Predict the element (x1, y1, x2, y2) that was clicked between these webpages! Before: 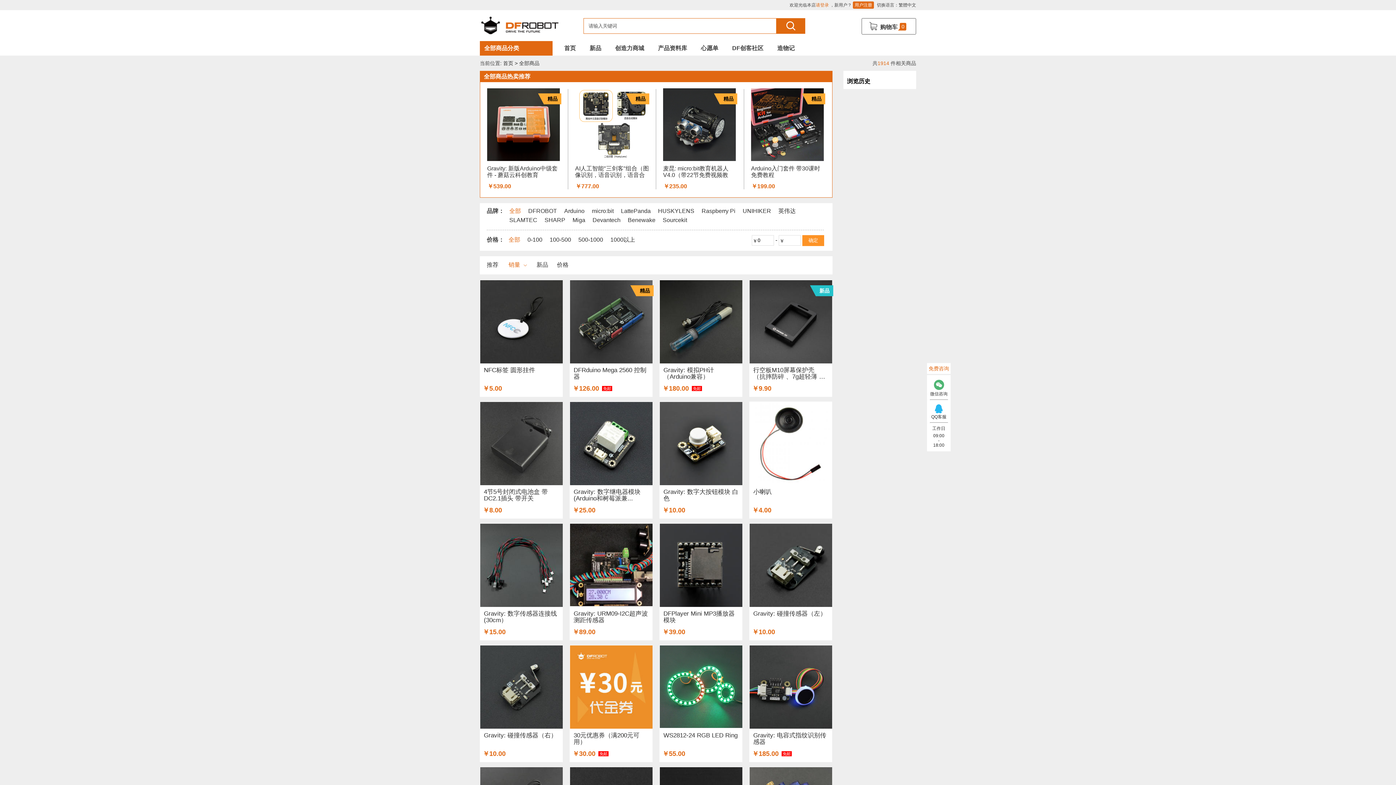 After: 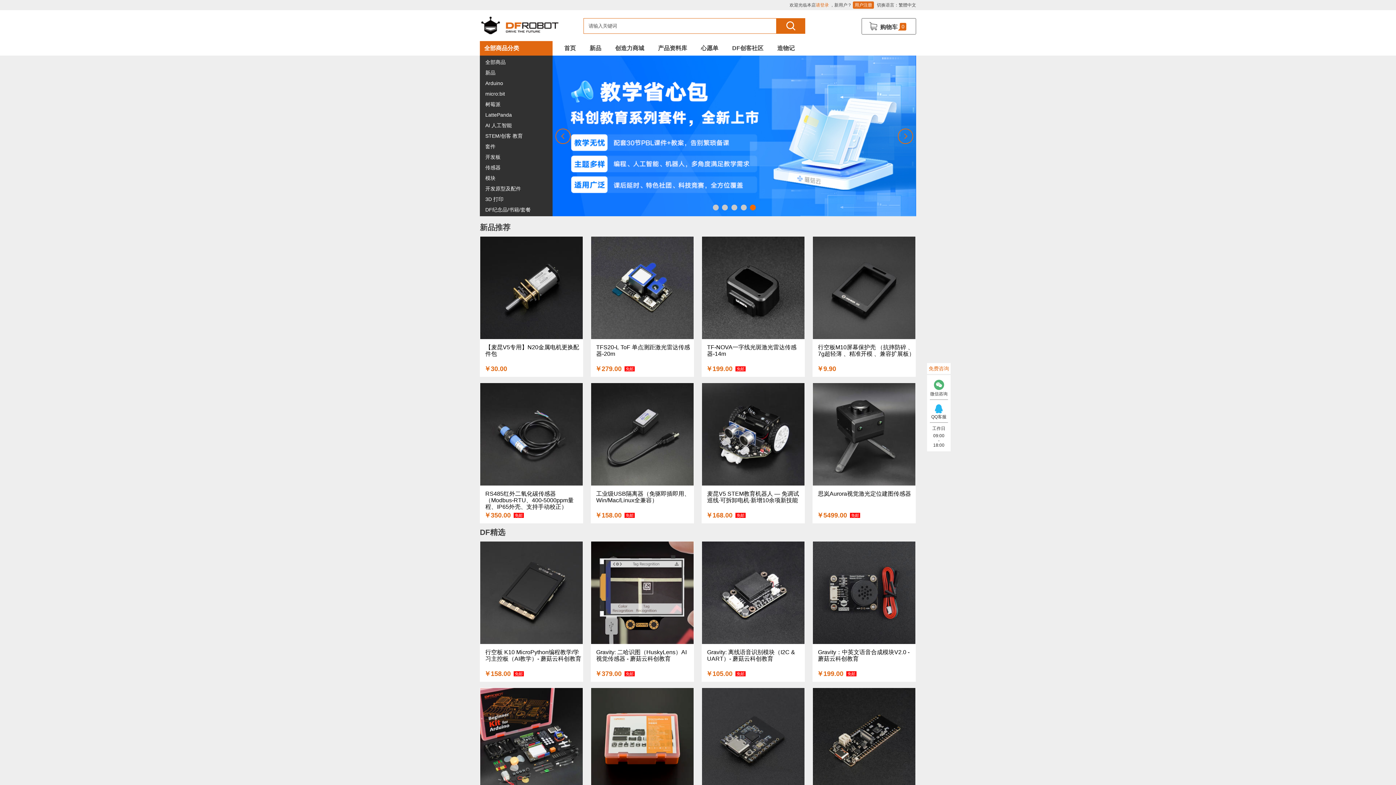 Action: bbox: (480, 30, 559, 36)